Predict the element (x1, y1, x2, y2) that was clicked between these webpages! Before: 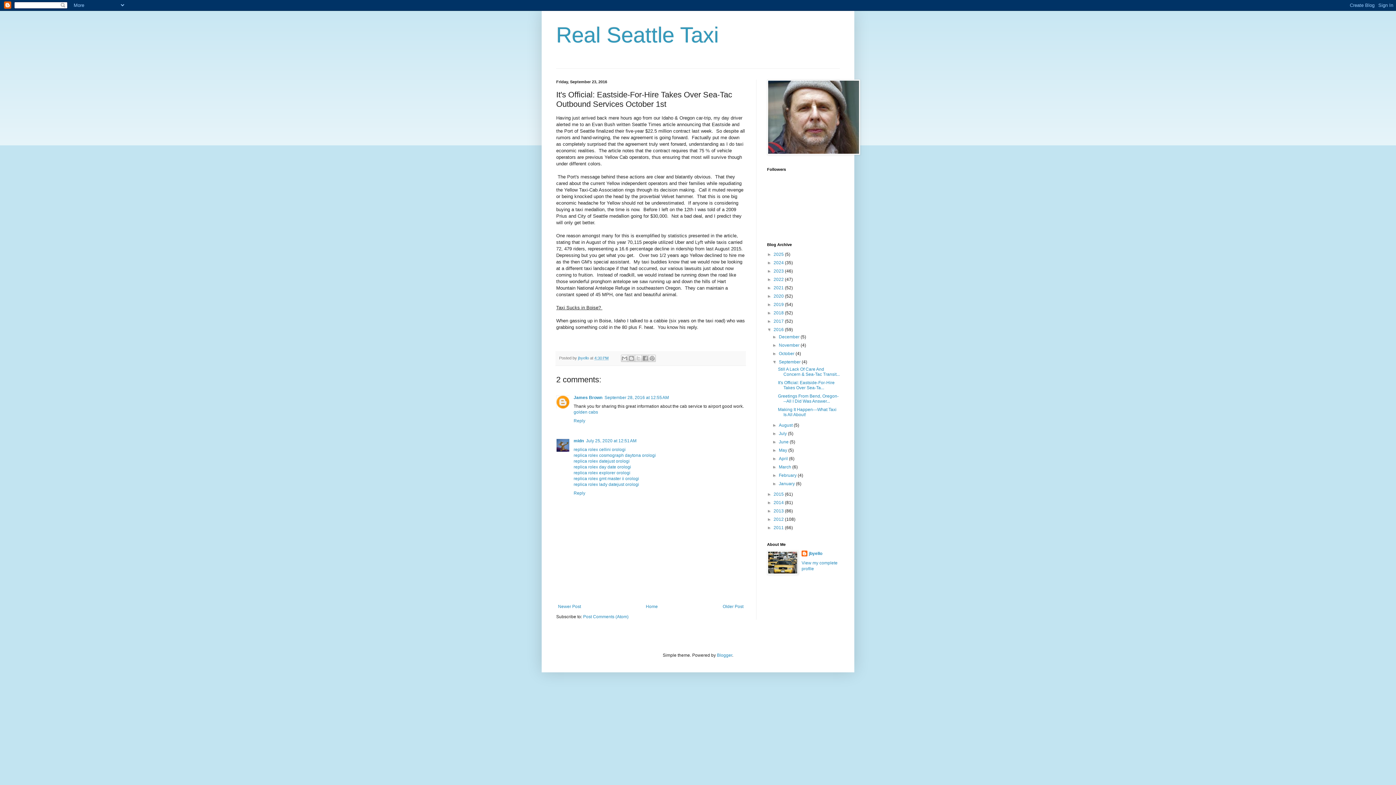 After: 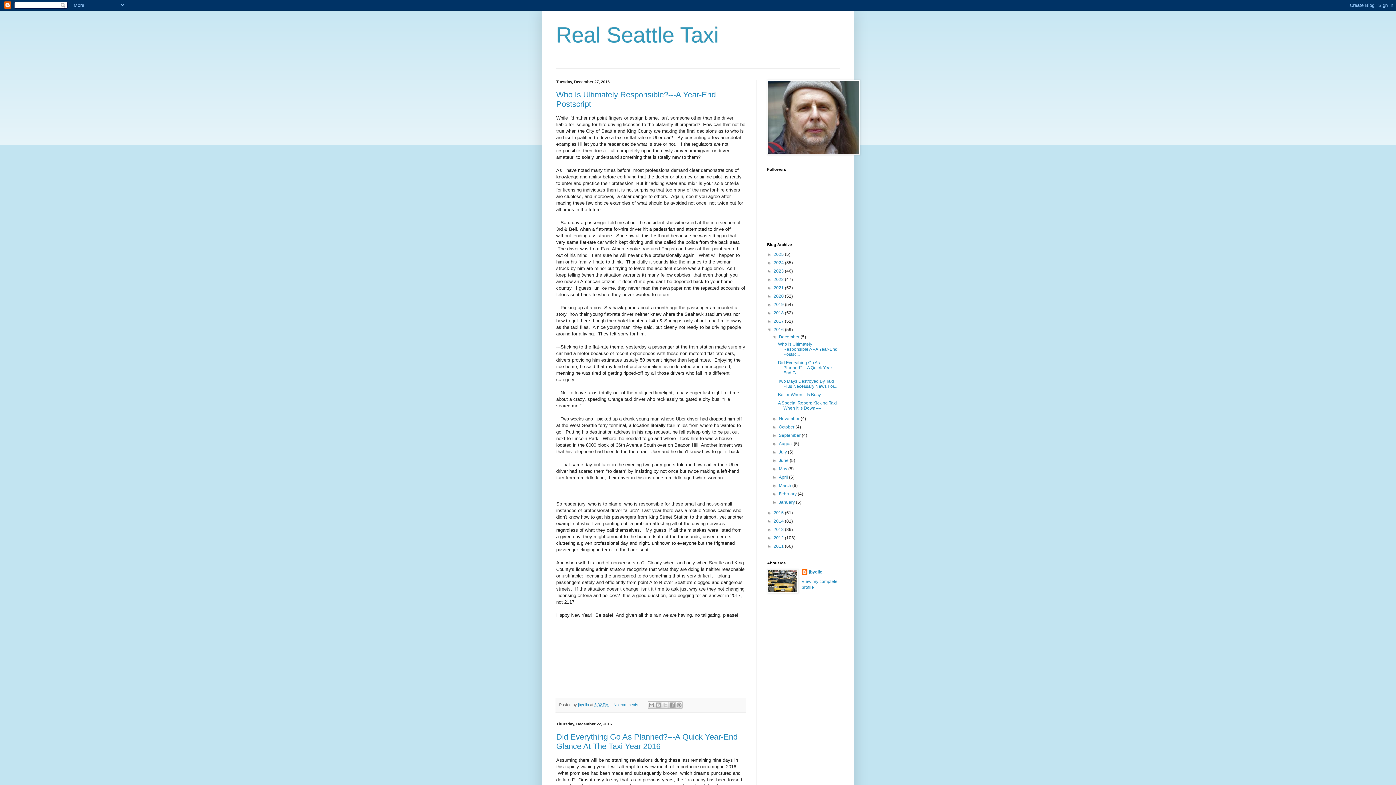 Action: bbox: (773, 327, 785, 332) label: 2016 